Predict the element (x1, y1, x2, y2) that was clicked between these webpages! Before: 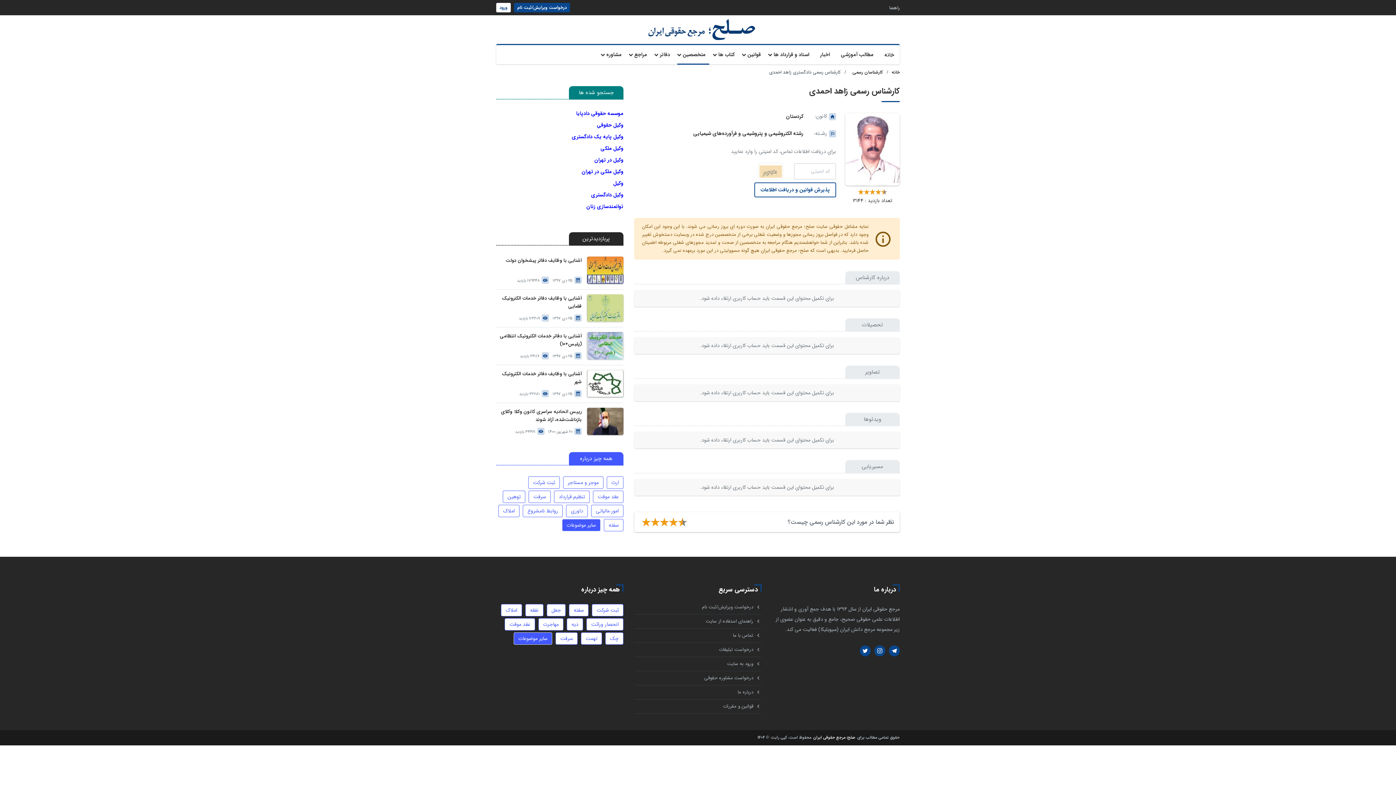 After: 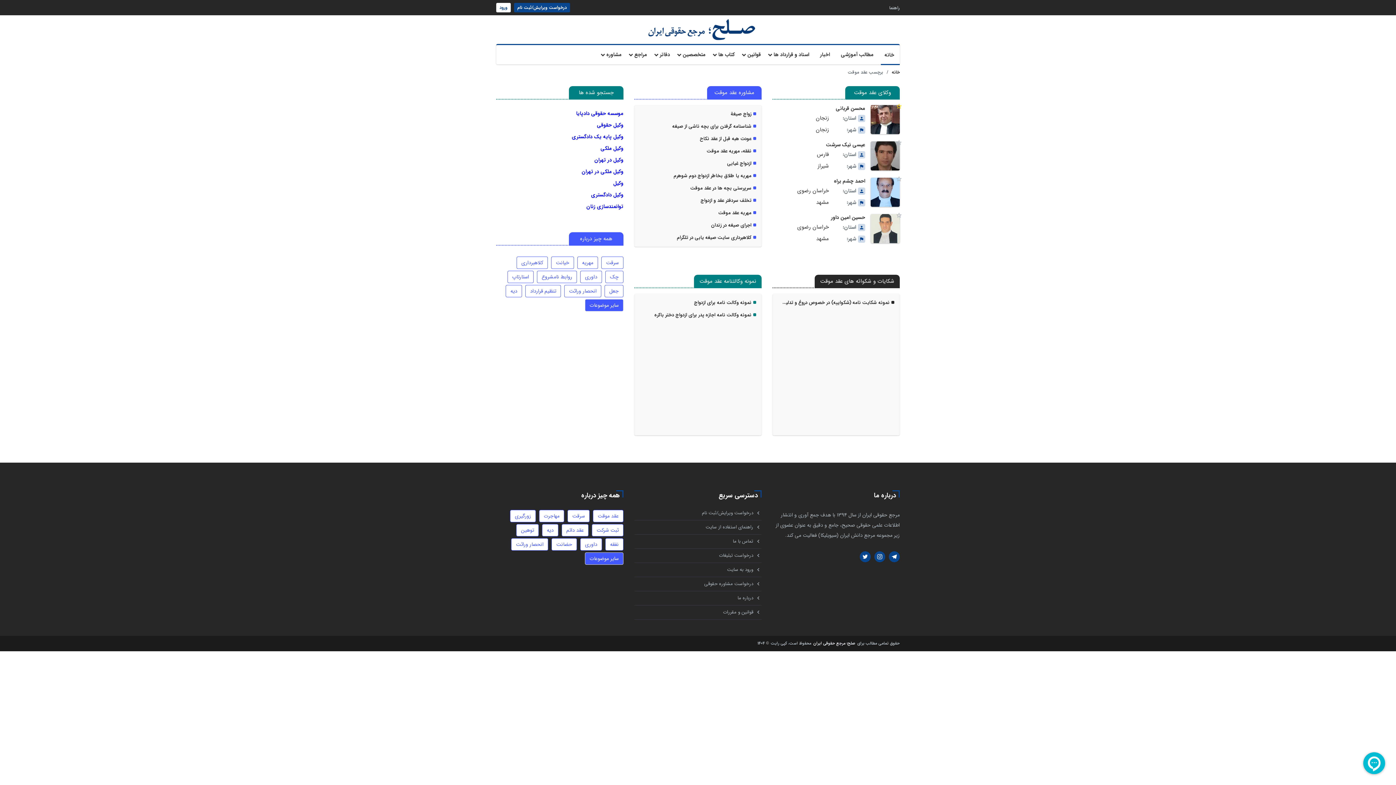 Action: label: عقد موقت bbox: (593, 491, 623, 503)